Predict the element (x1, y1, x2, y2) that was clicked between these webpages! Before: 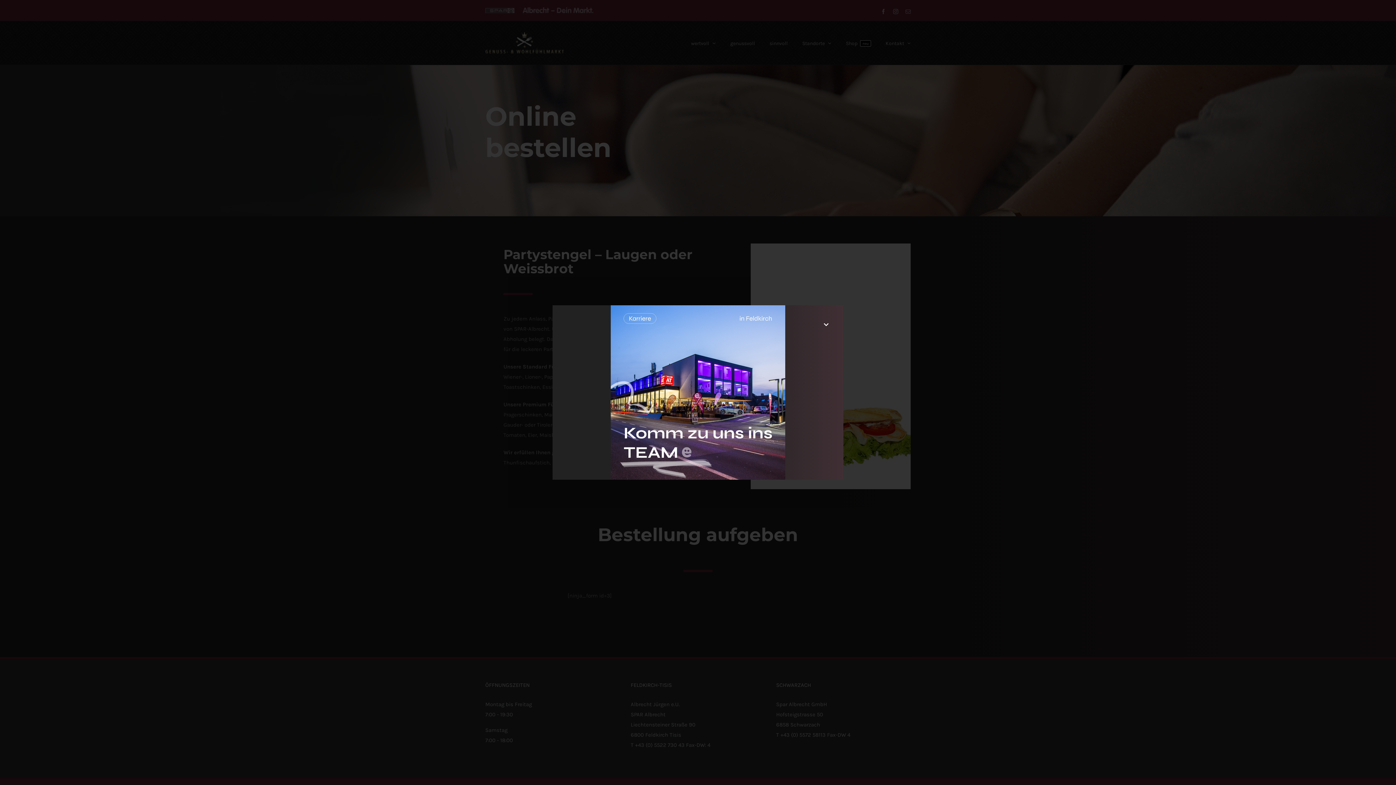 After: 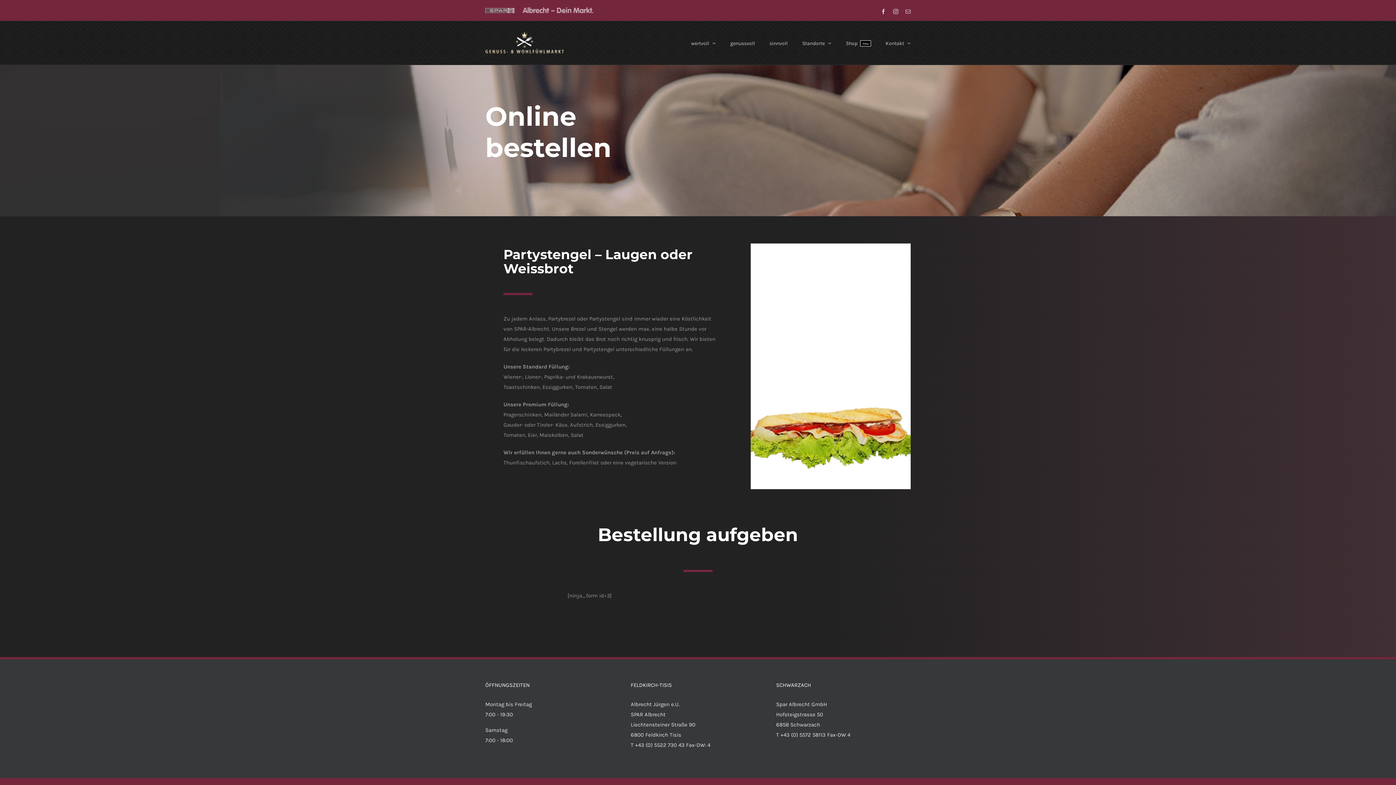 Action: bbox: (821, 321, 830, 328) label: Close